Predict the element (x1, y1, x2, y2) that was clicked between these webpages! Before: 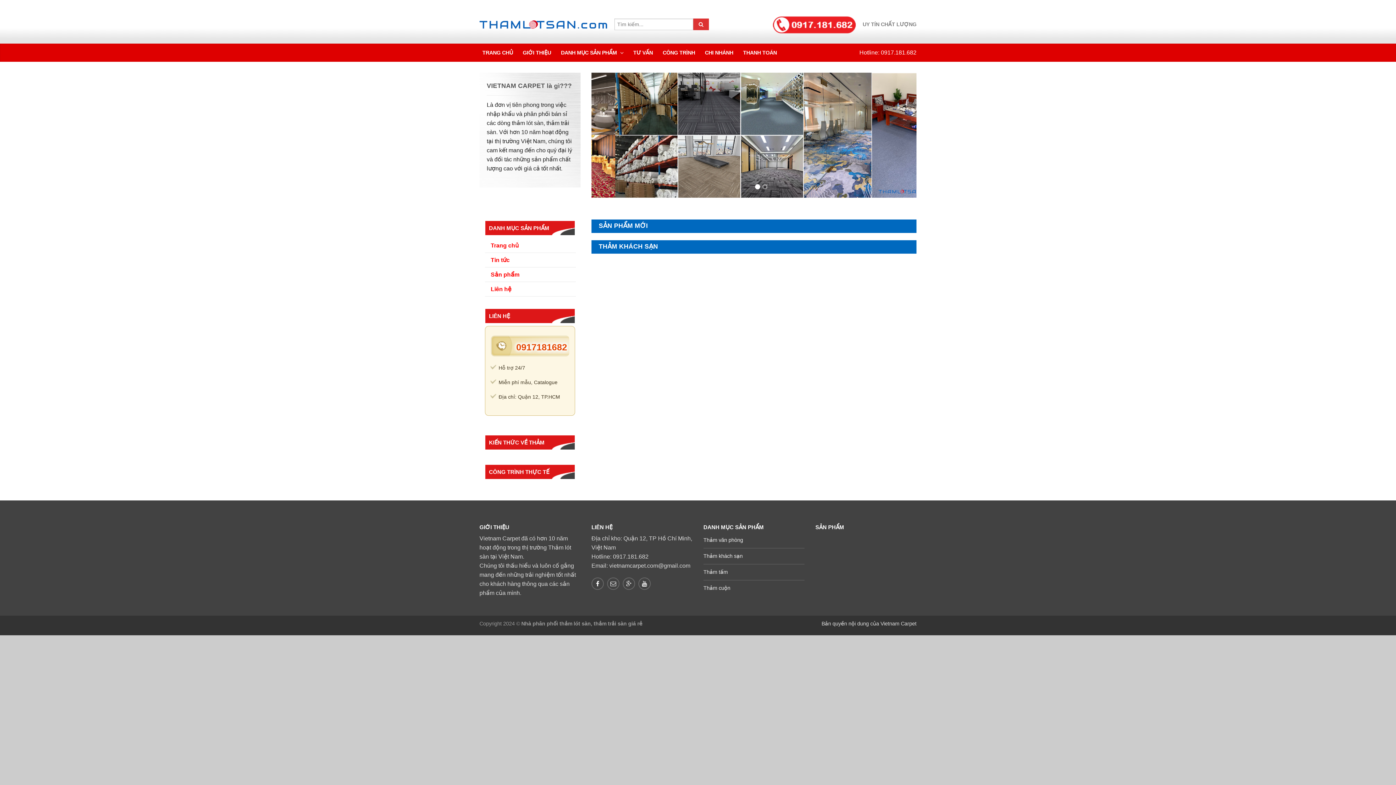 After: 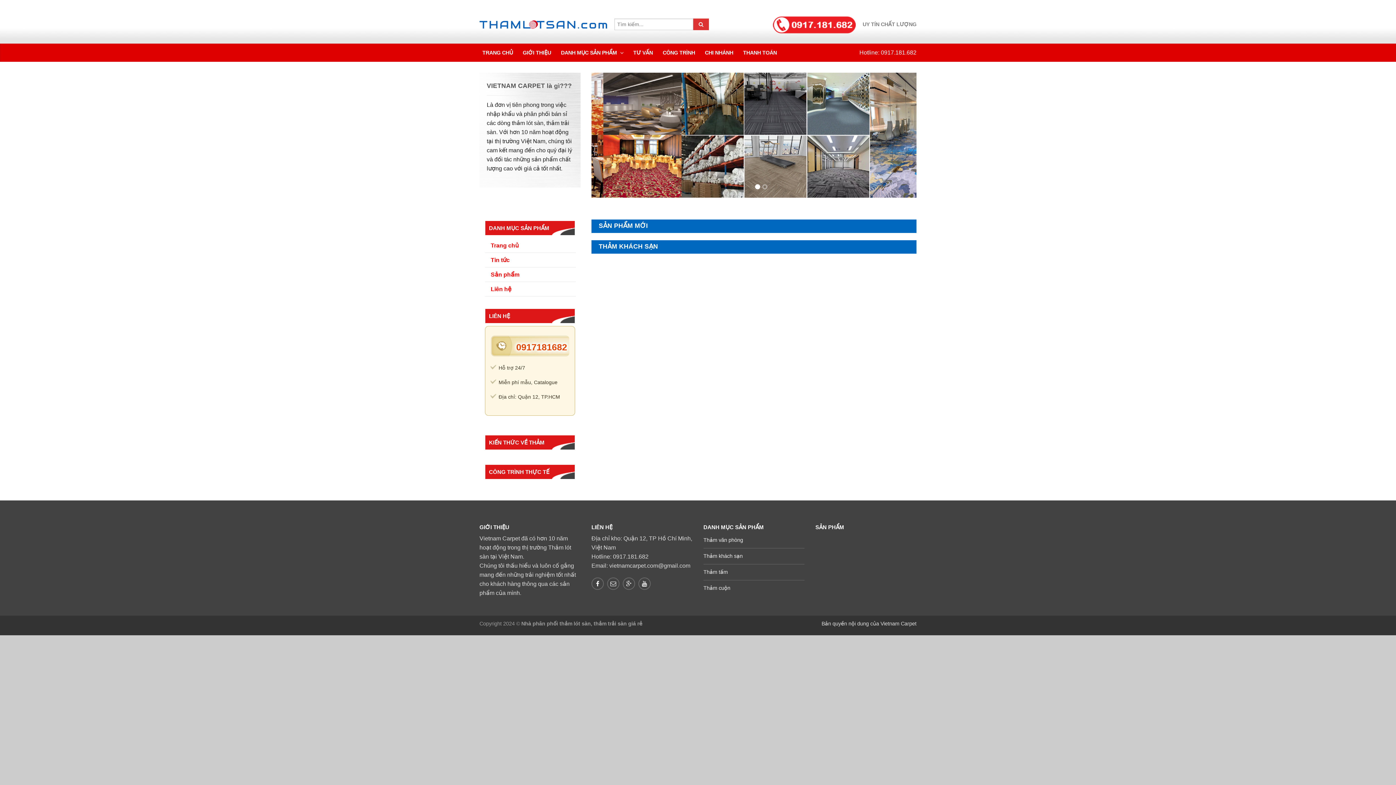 Action: bbox: (622, 577, 635, 590)